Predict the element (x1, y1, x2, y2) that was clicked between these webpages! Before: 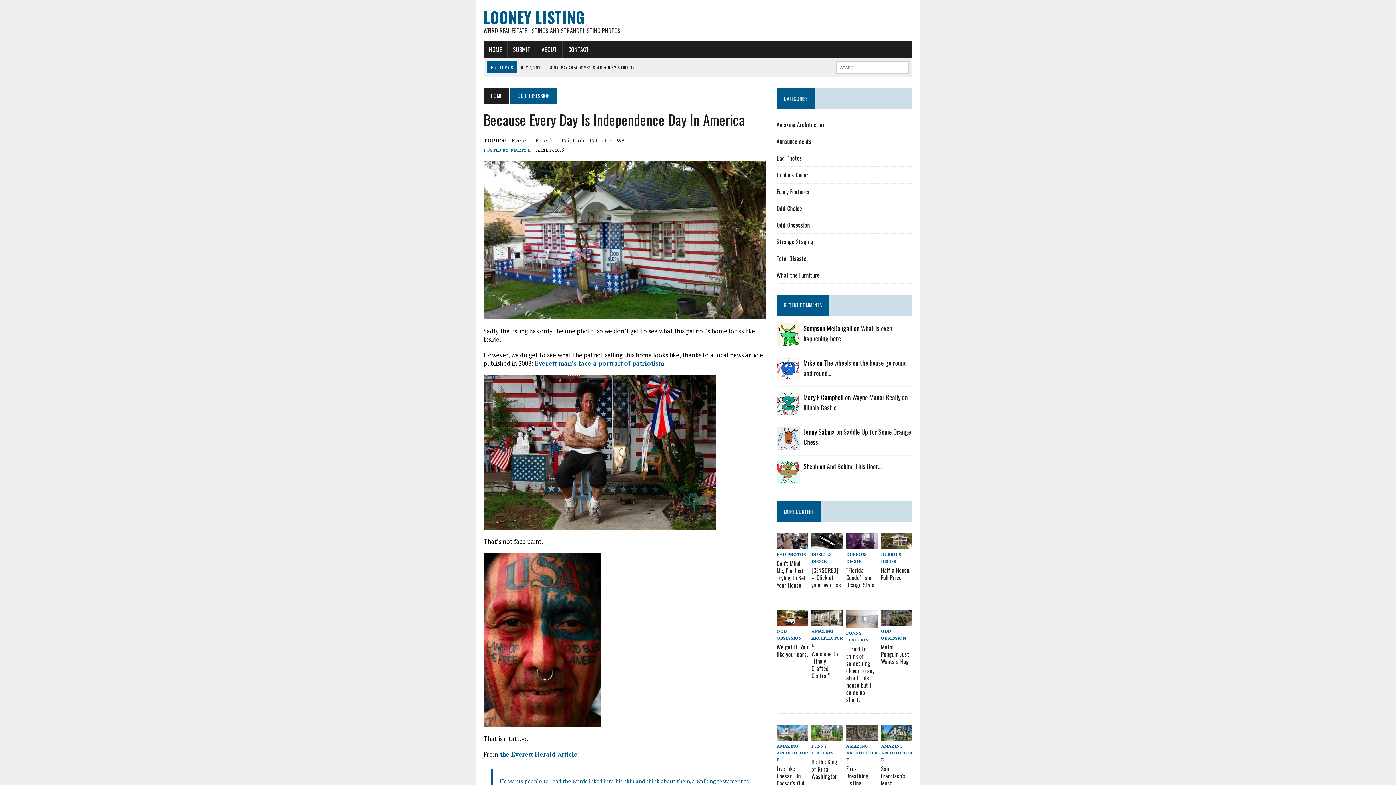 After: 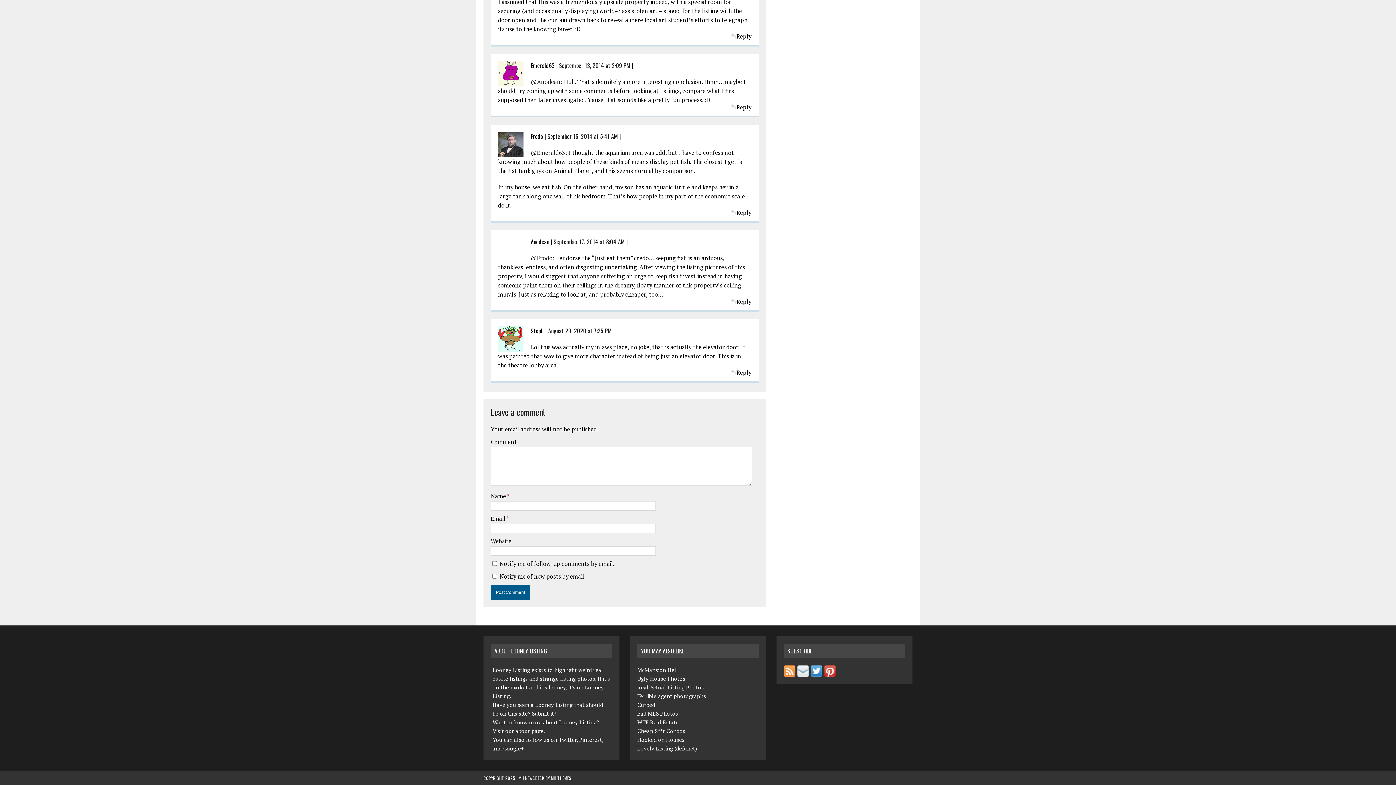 Action: label: And Behind This Door… bbox: (827, 461, 881, 471)